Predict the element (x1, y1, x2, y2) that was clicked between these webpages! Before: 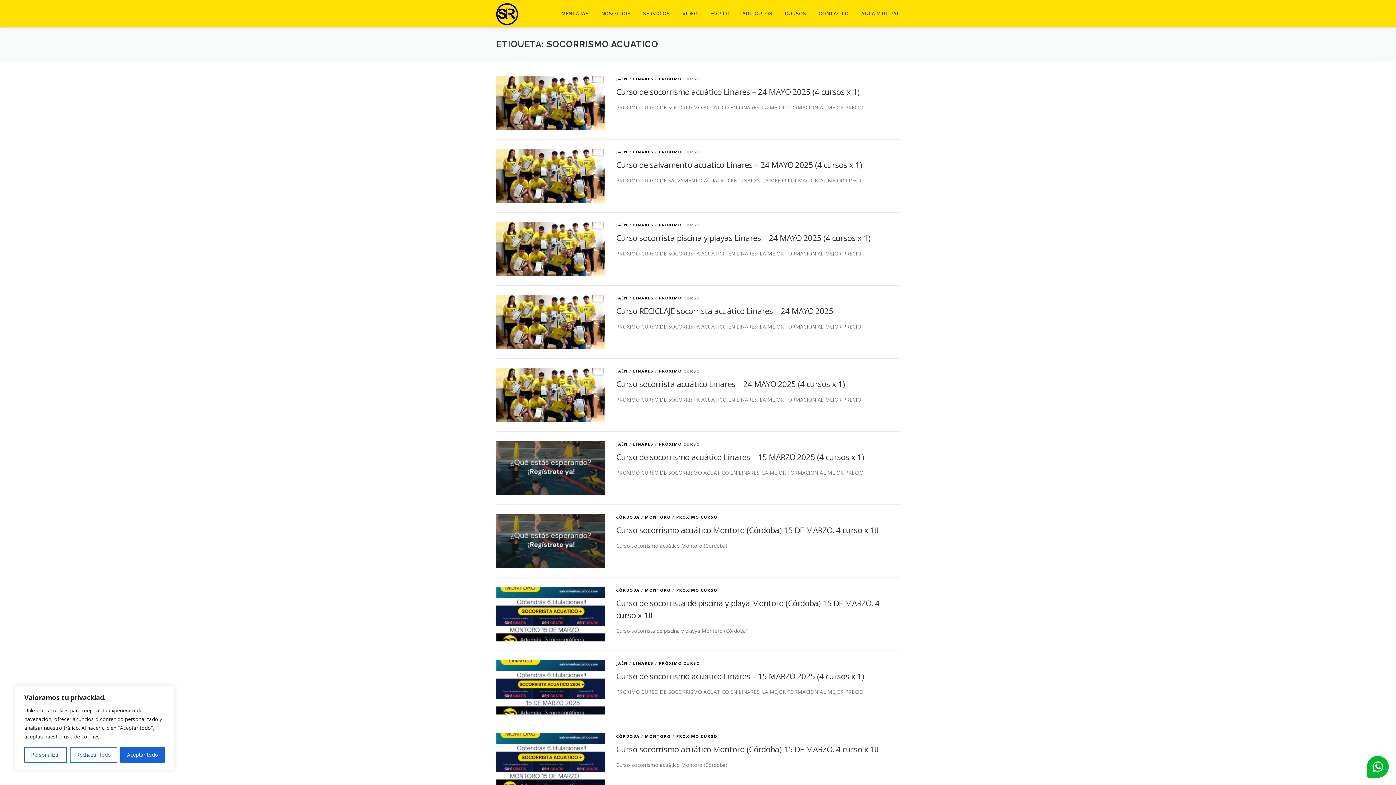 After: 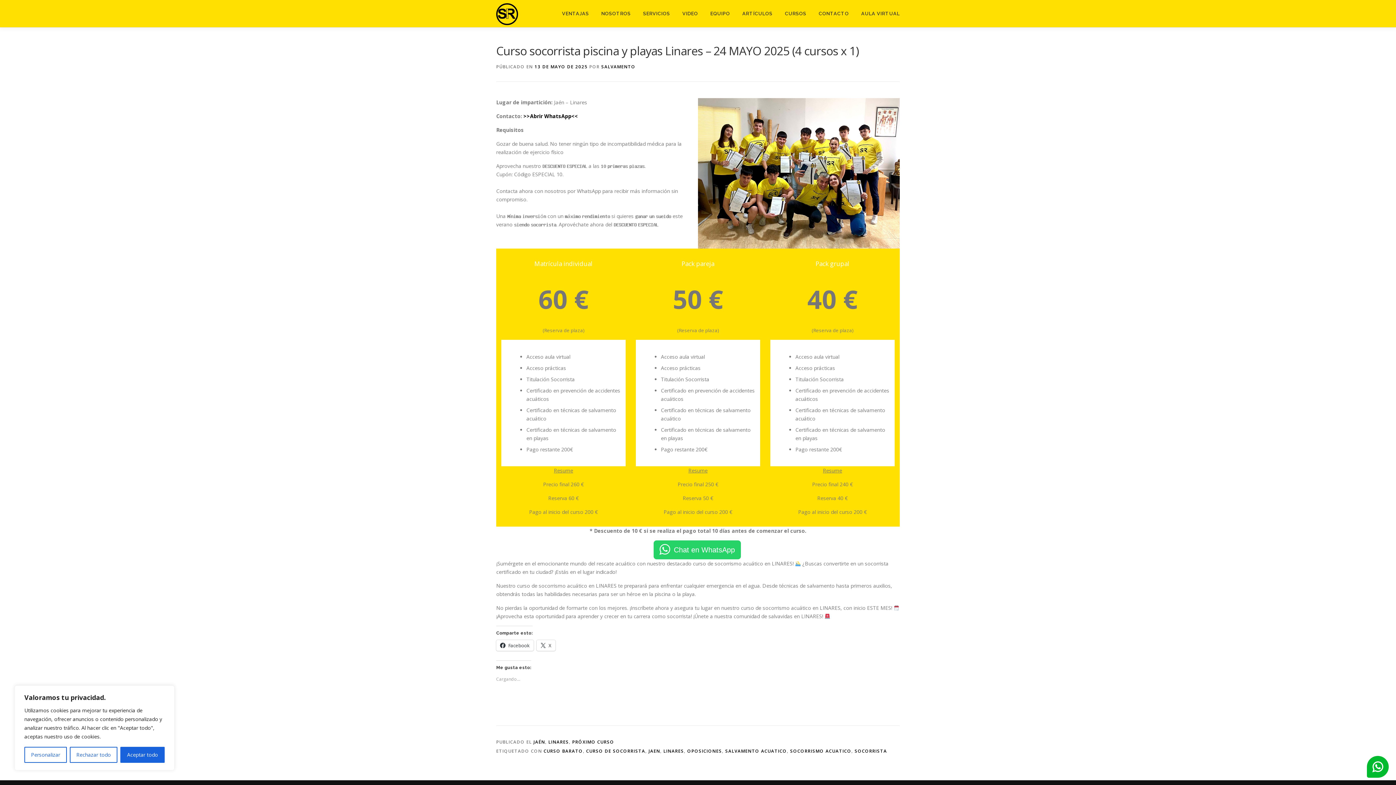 Action: label: Curso socorrista piscina y playas Linares – 24 MAYO 2025 (4 cursos x 1) bbox: (616, 232, 870, 243)